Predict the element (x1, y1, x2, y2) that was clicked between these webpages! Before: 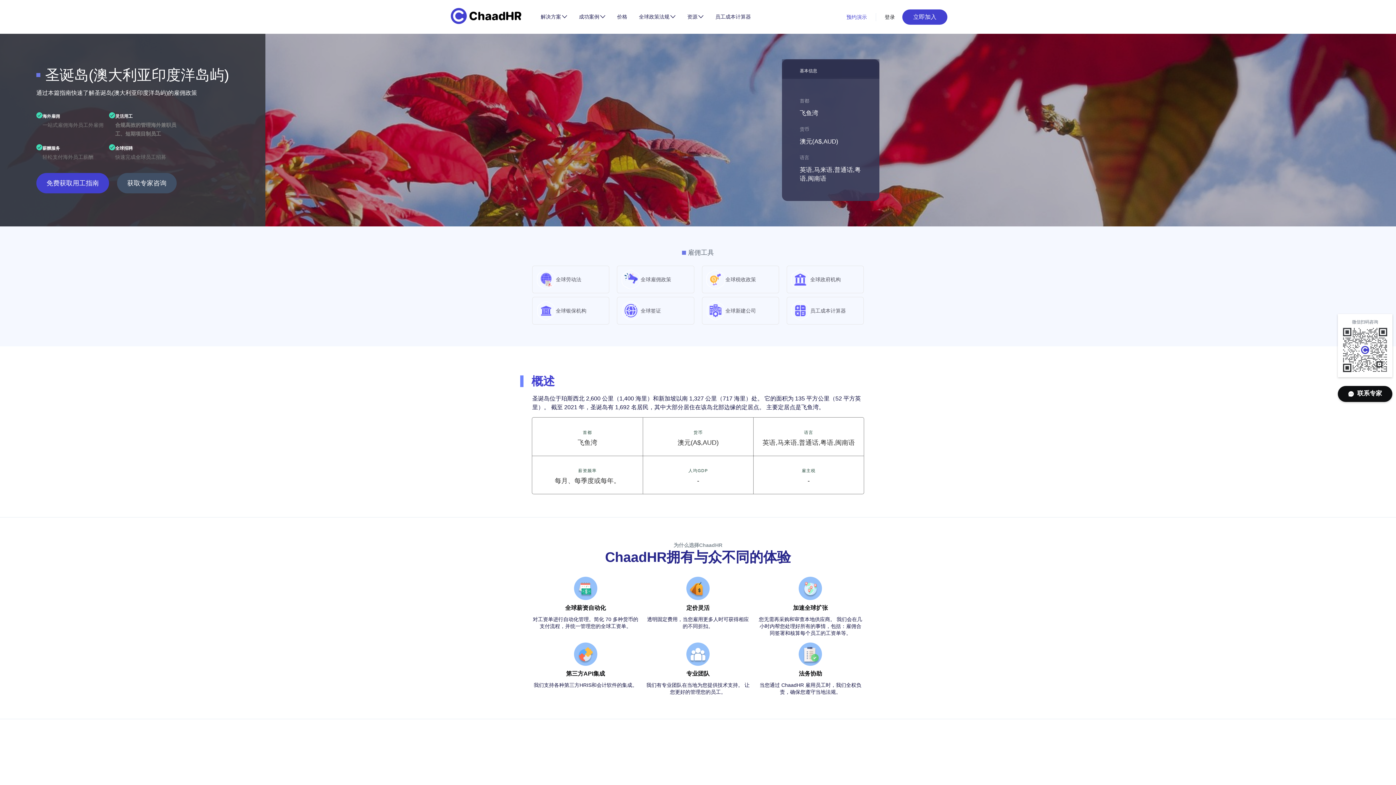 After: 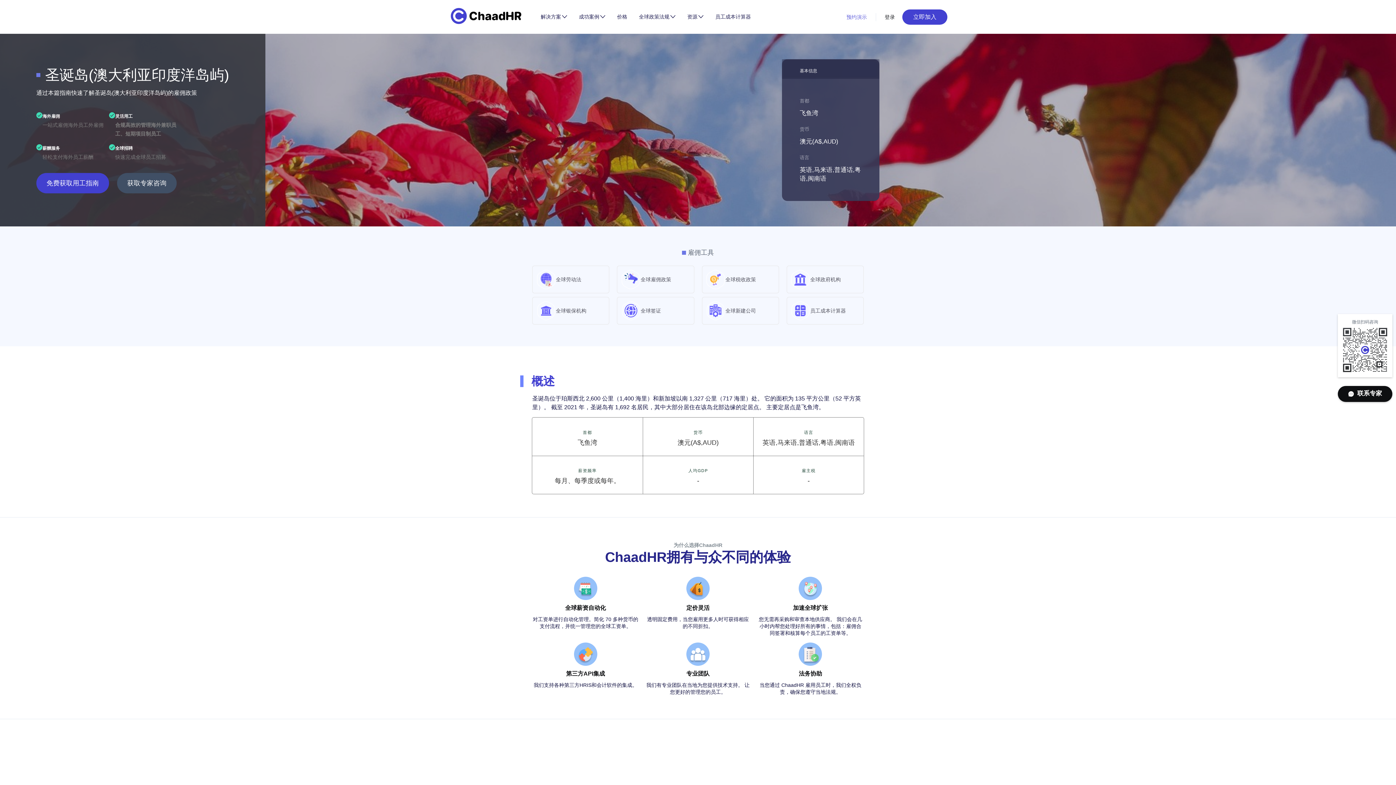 Action: label: 预约演示 bbox: (846, 14, 867, 19)